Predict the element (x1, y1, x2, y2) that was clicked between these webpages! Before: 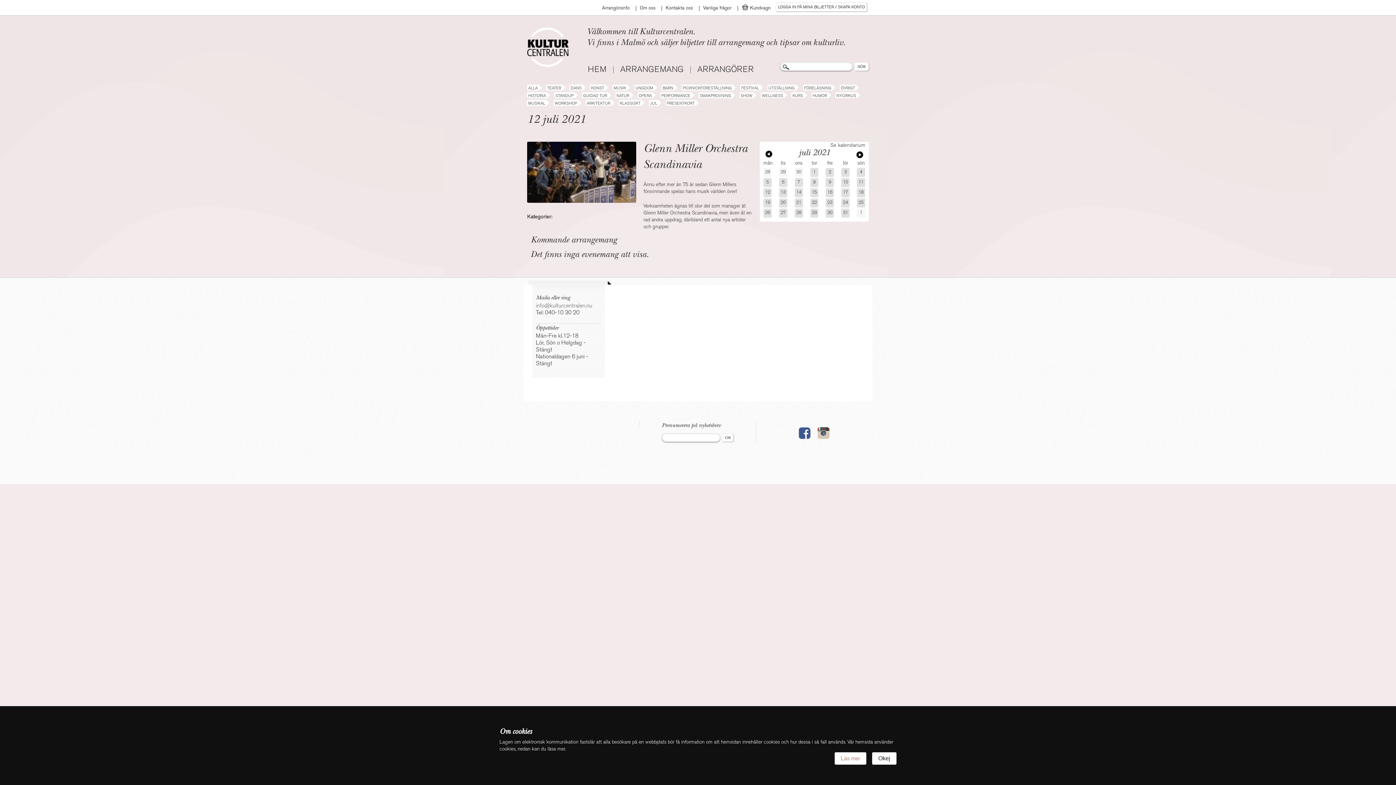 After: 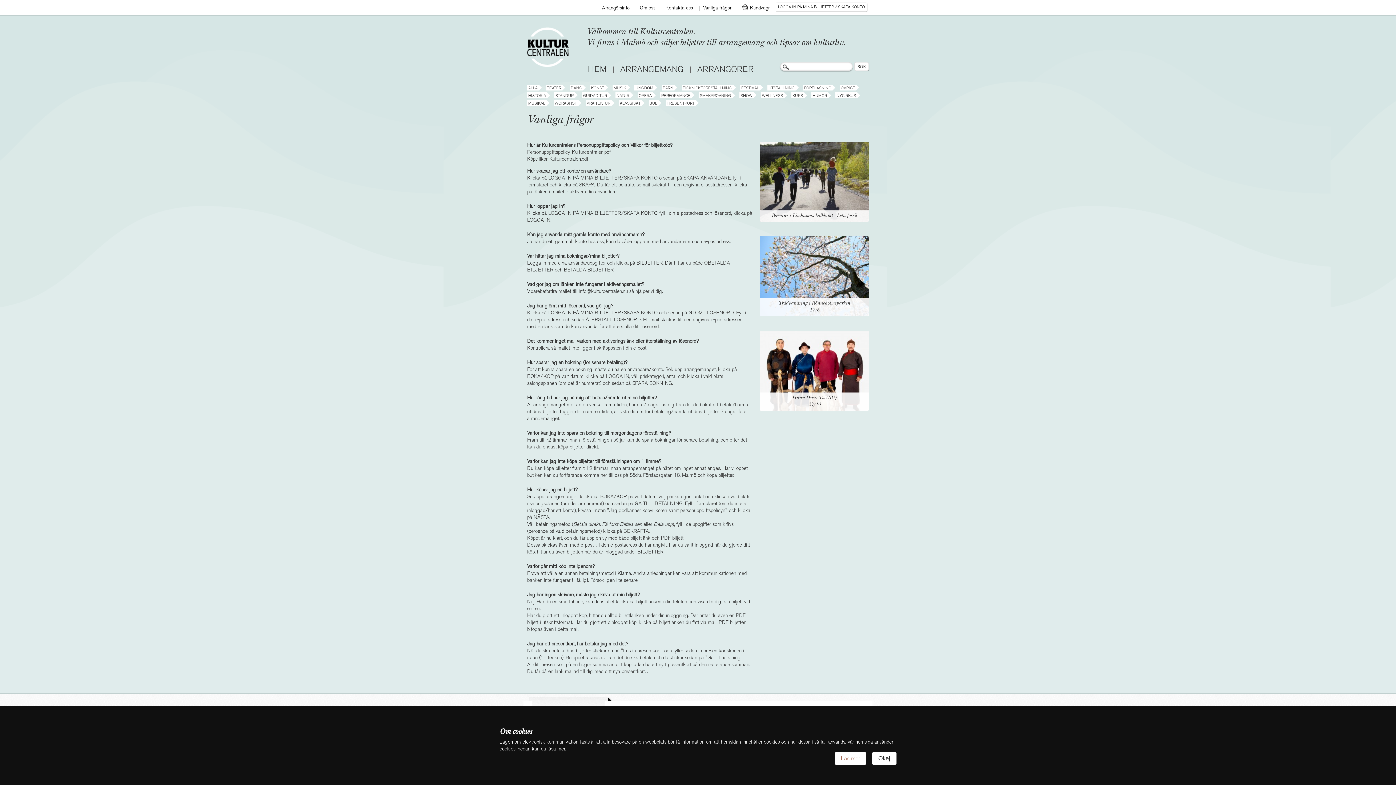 Action: bbox: (703, 5, 733, 10) label: Vanliga frågor 